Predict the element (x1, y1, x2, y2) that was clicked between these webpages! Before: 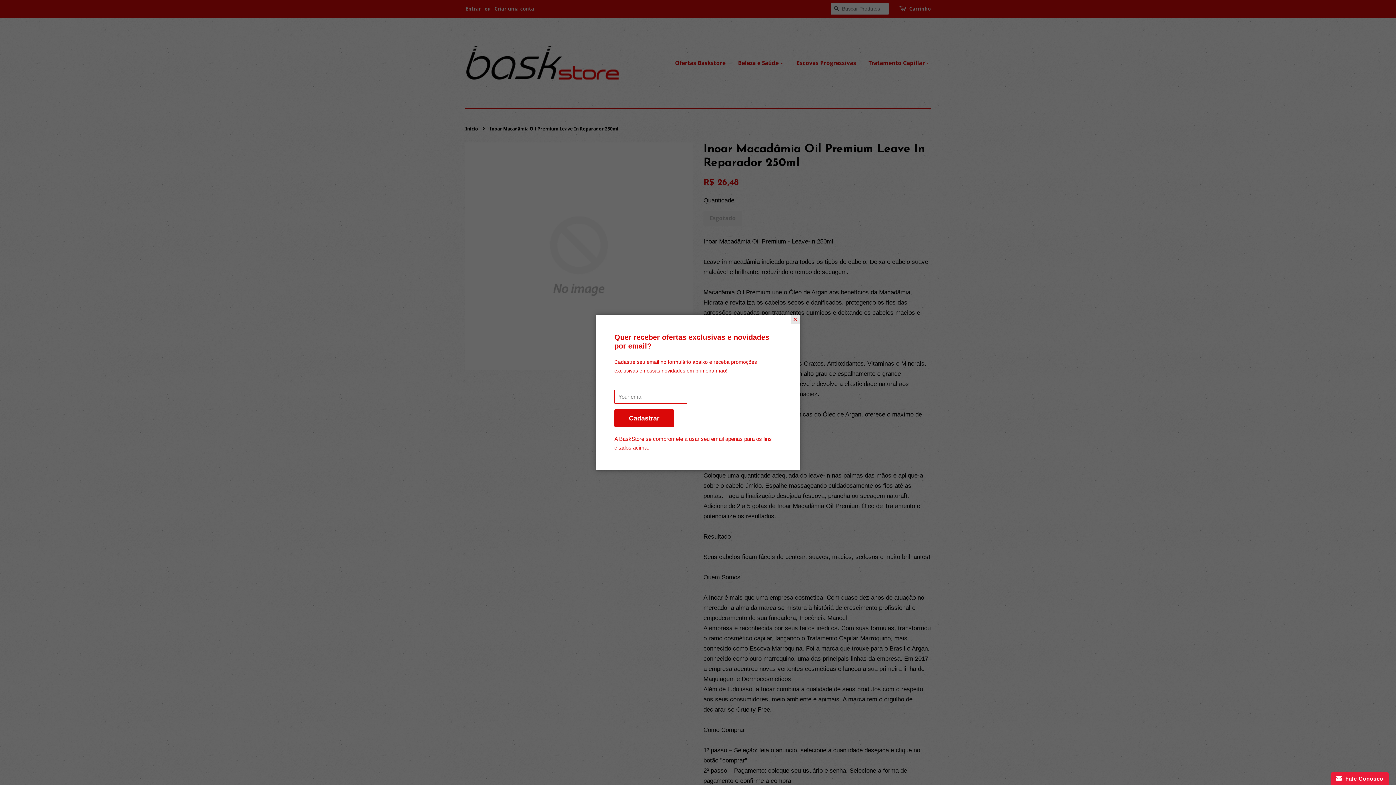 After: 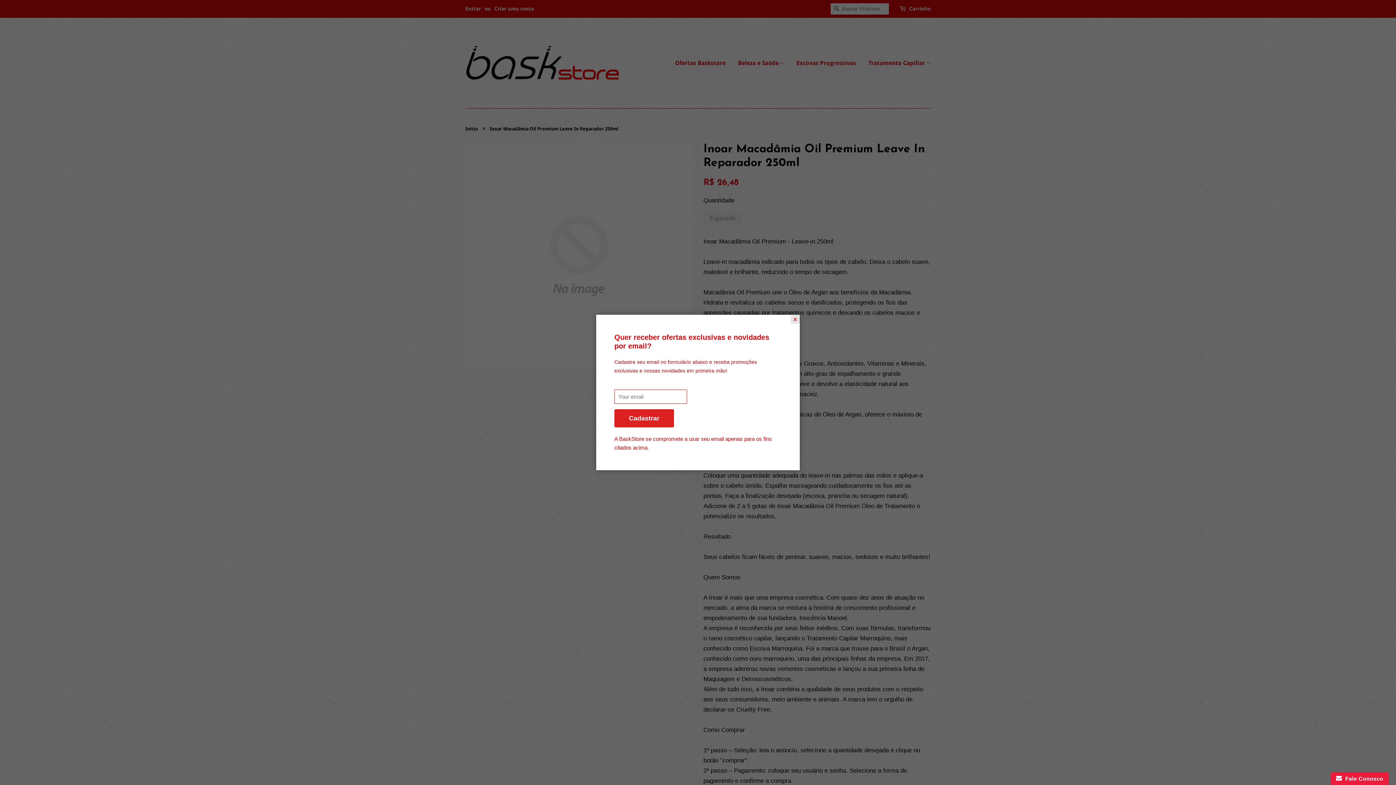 Action: bbox: (614, 409, 674, 427) label: Cadastrar